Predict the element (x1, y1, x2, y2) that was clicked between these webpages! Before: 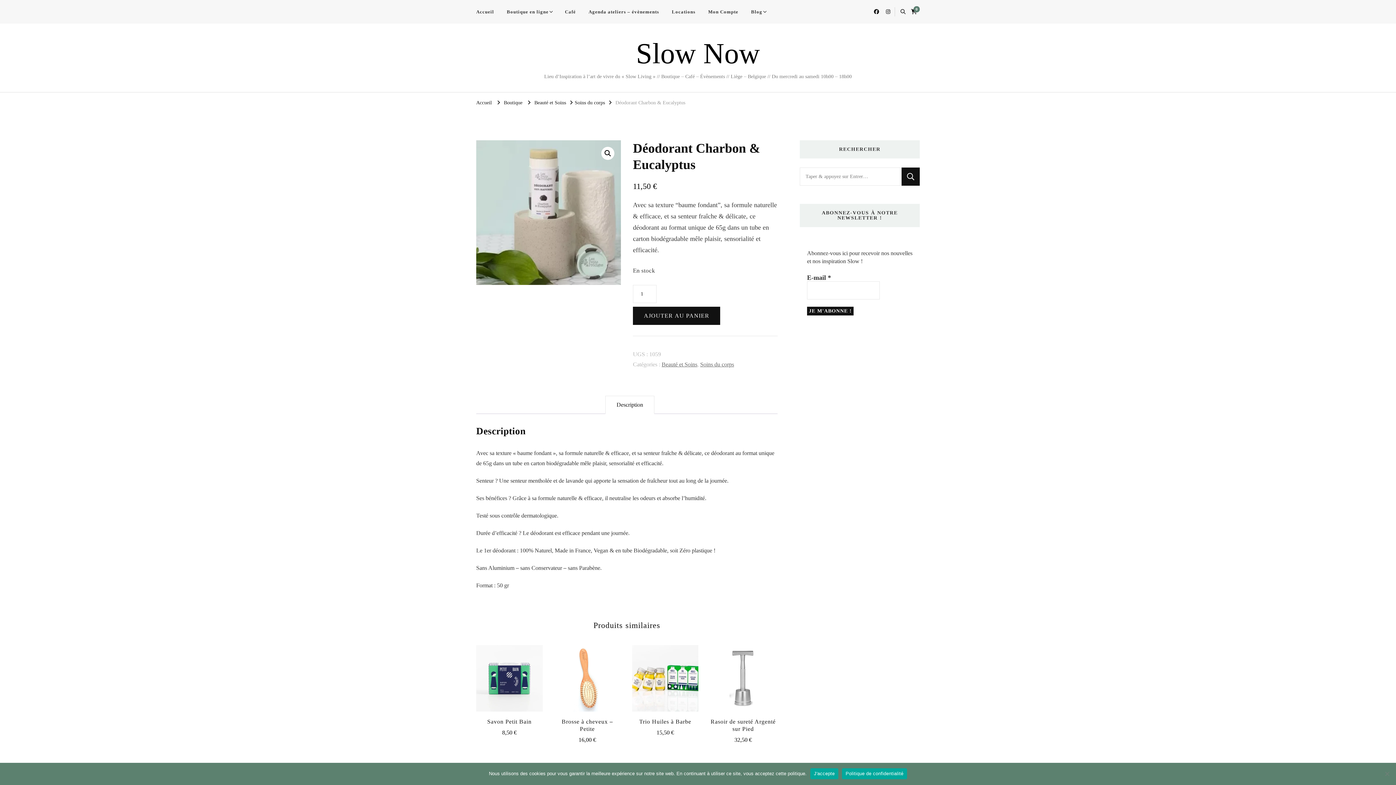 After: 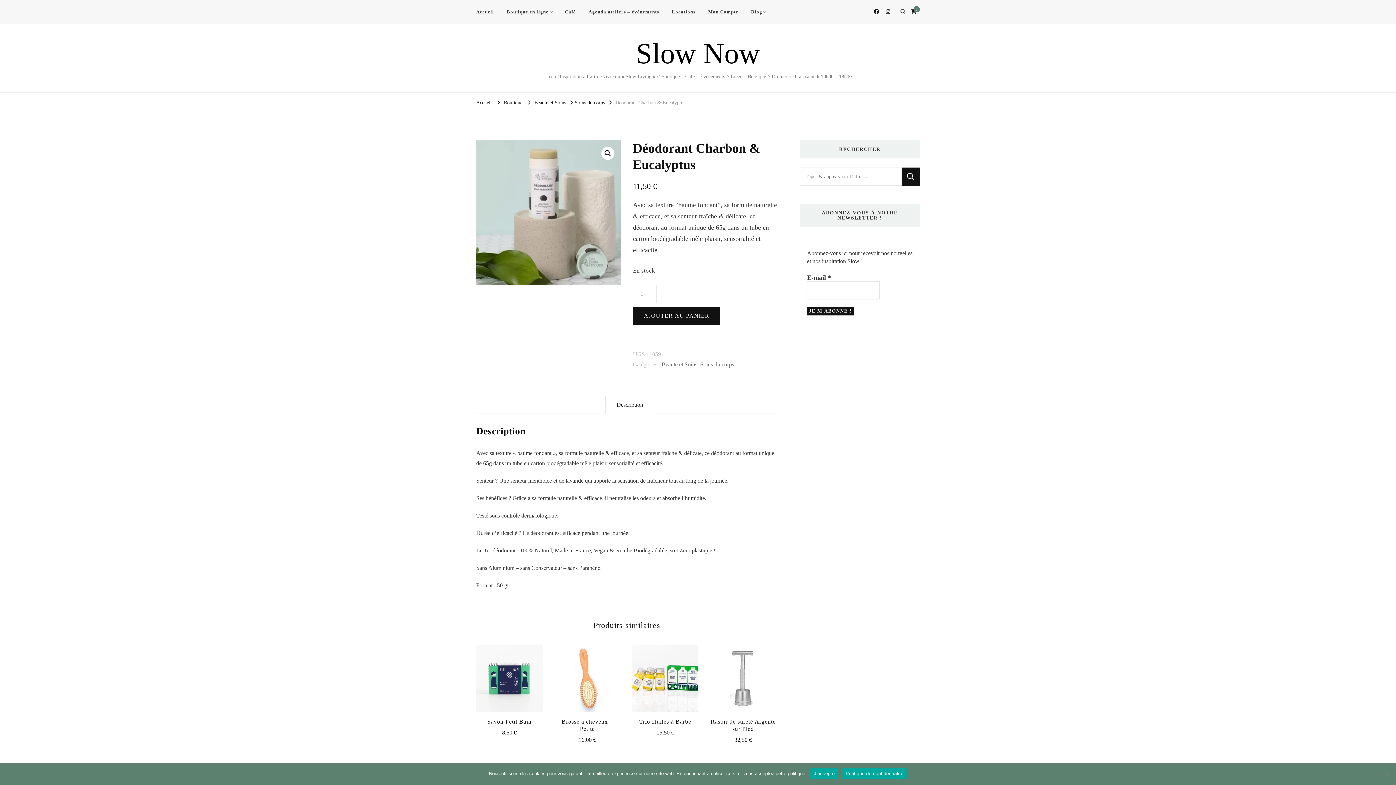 Action: label: Description bbox: (605, 396, 654, 413)